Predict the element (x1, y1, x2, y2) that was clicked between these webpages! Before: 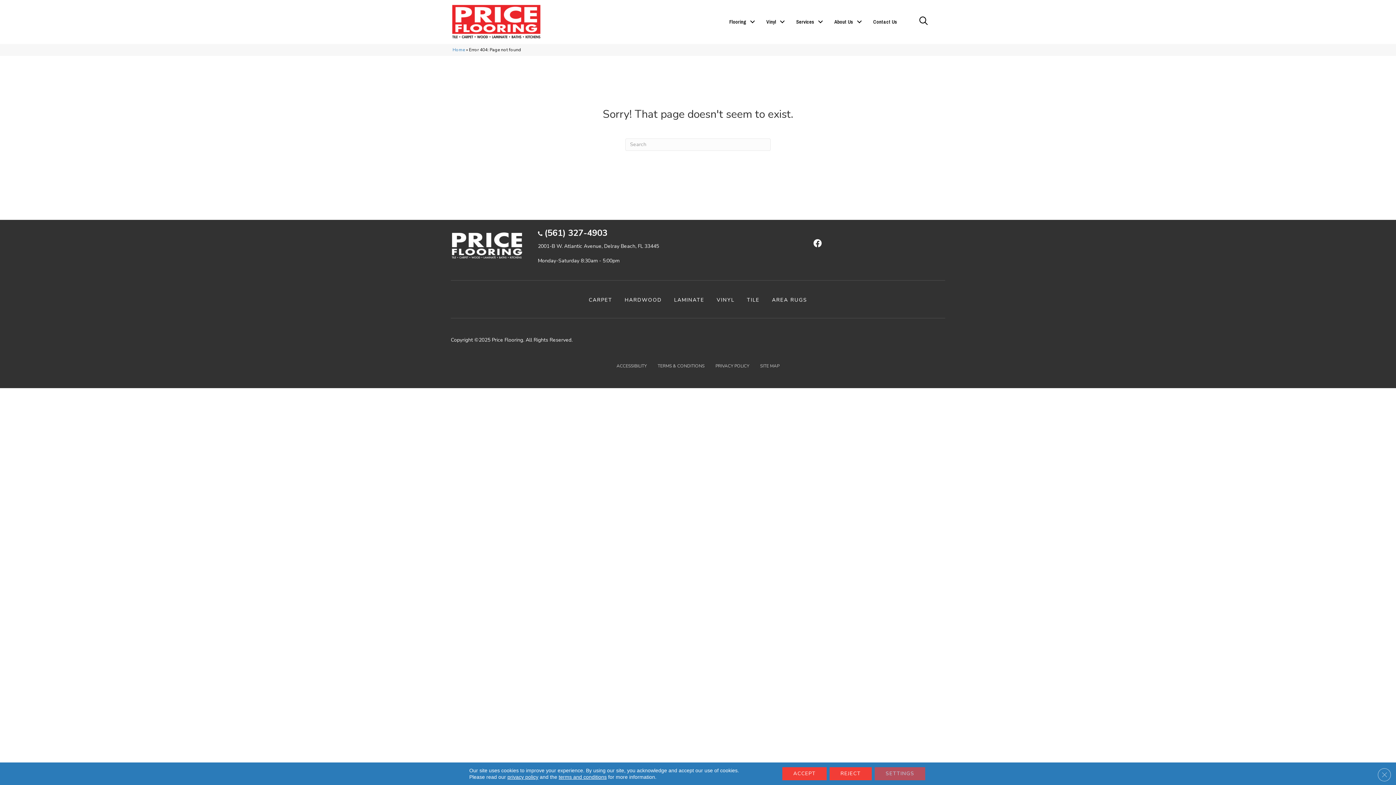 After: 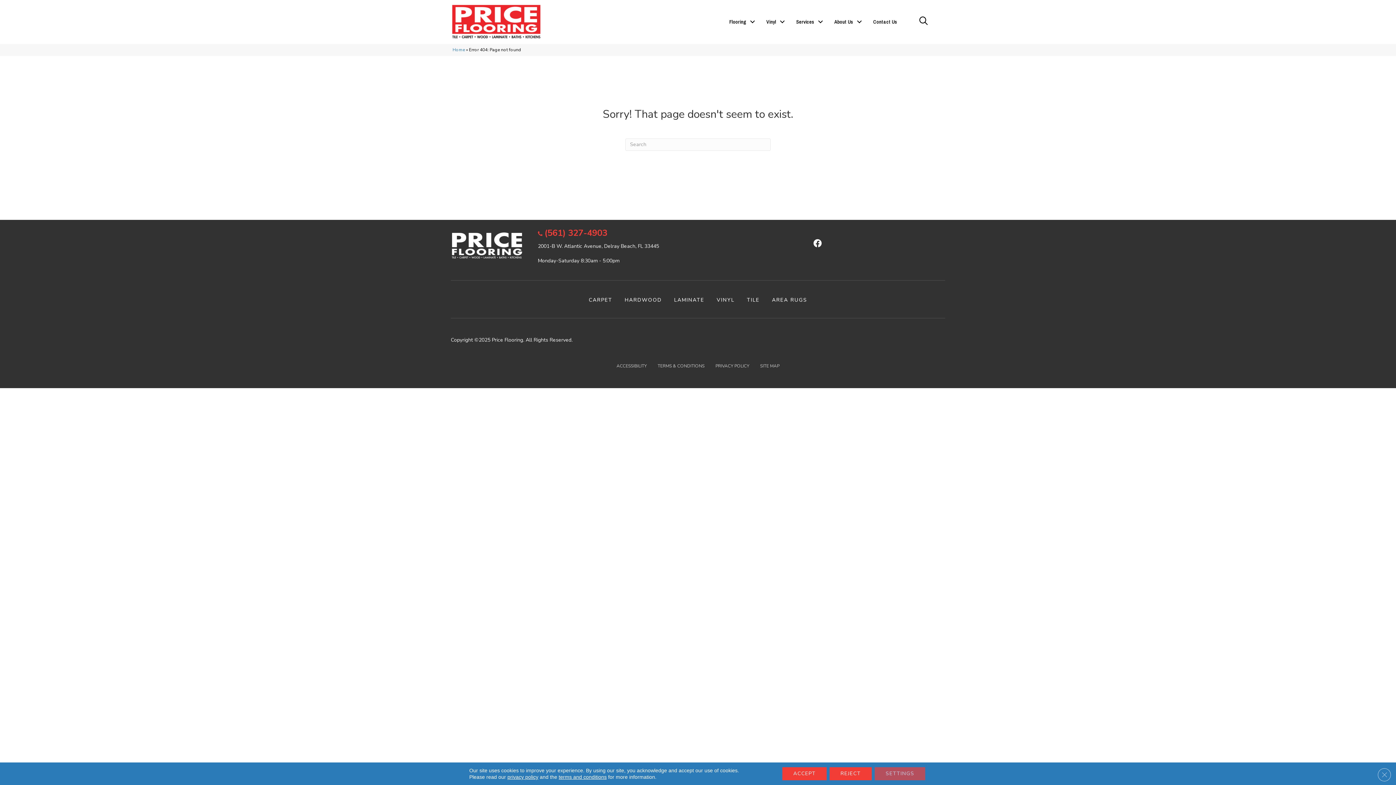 Action: label: (561) 327-4903 bbox: (538, 227, 607, 239)